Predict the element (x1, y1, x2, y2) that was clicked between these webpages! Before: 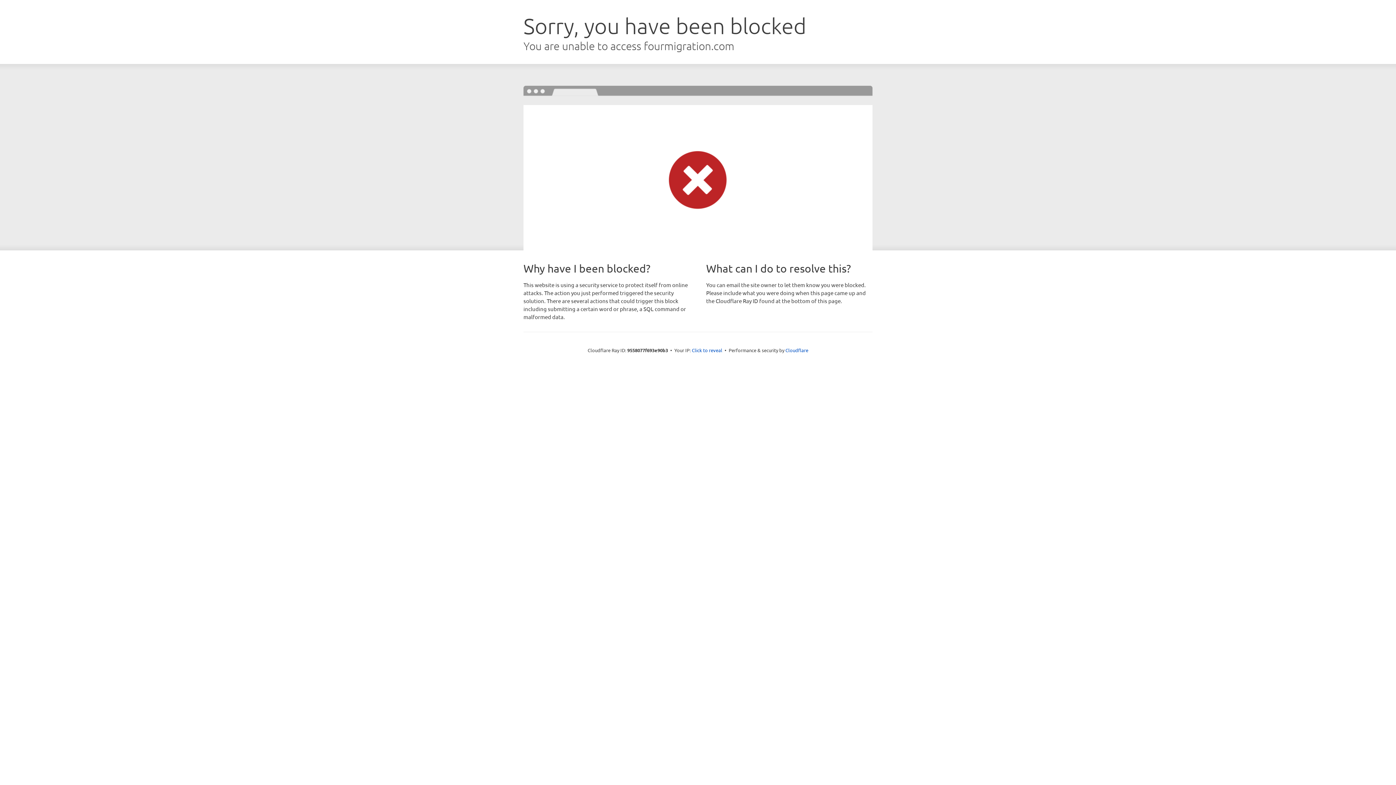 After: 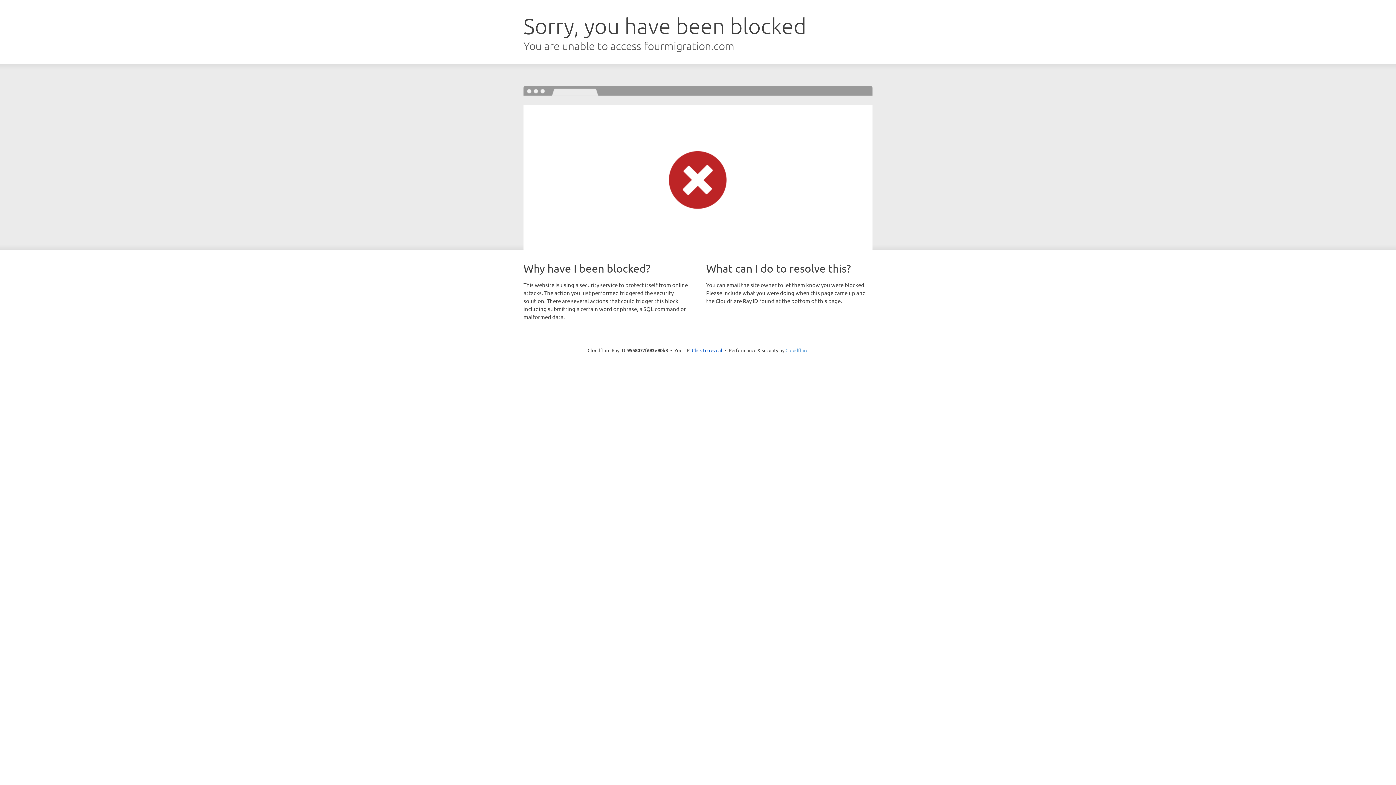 Action: bbox: (785, 347, 808, 353) label: Cloudflare